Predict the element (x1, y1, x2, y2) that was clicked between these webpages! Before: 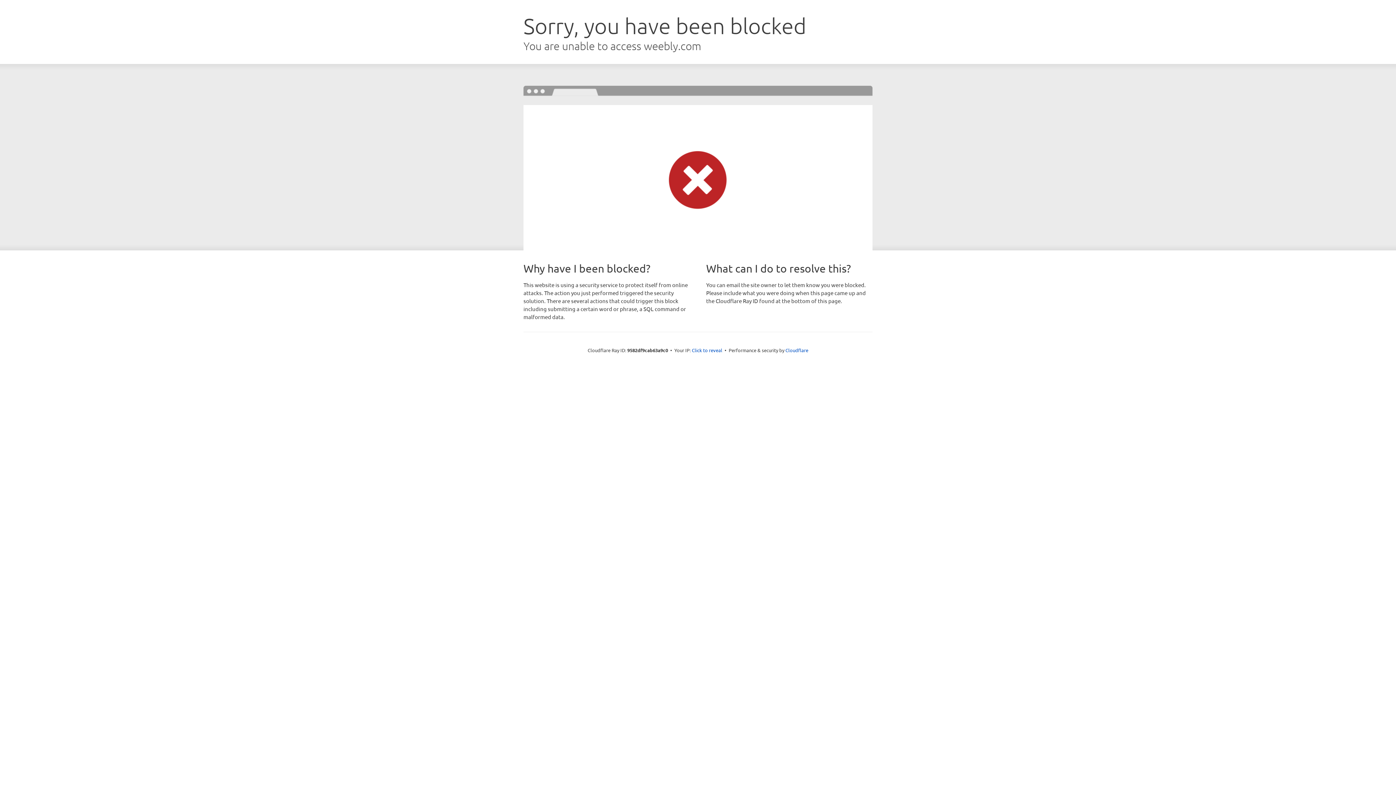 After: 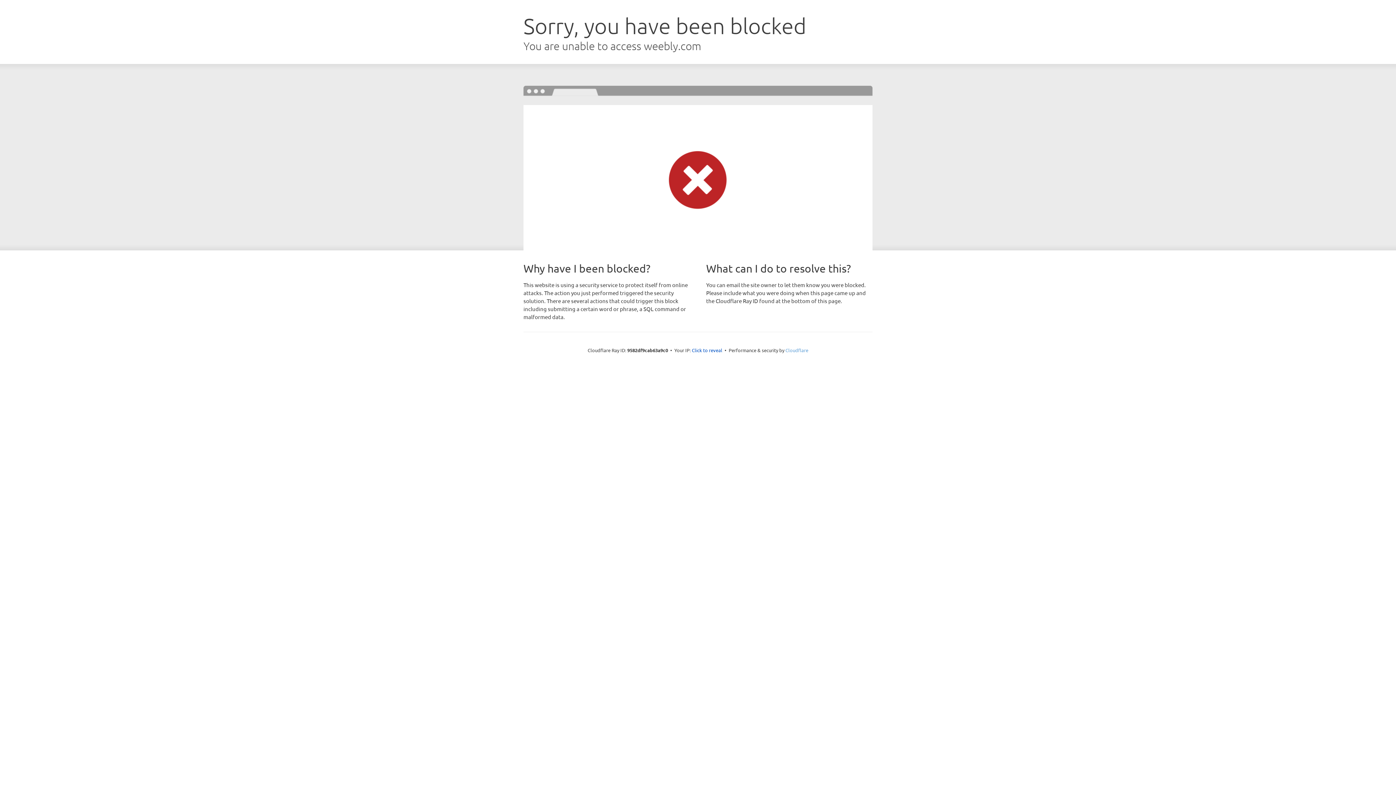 Action: label: Cloudflare bbox: (785, 347, 808, 353)